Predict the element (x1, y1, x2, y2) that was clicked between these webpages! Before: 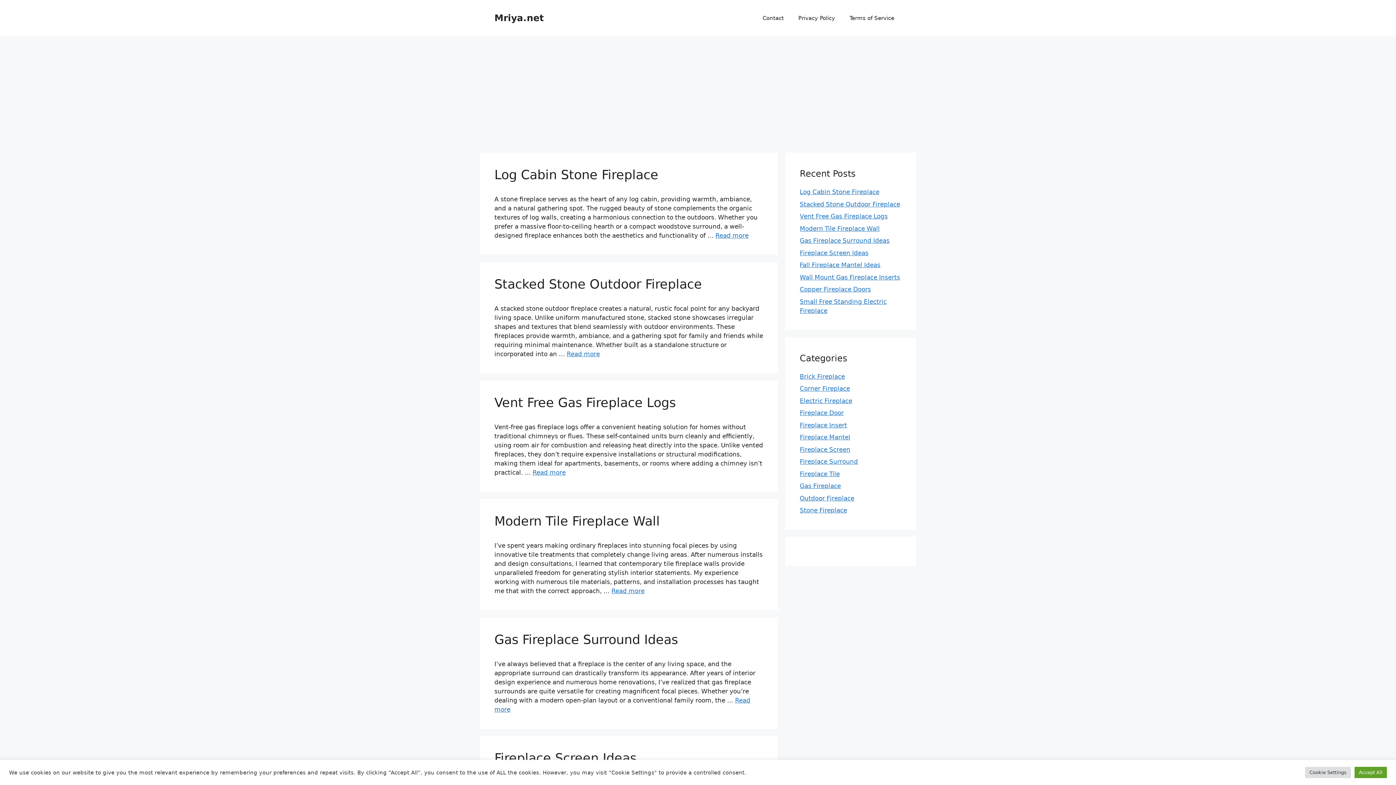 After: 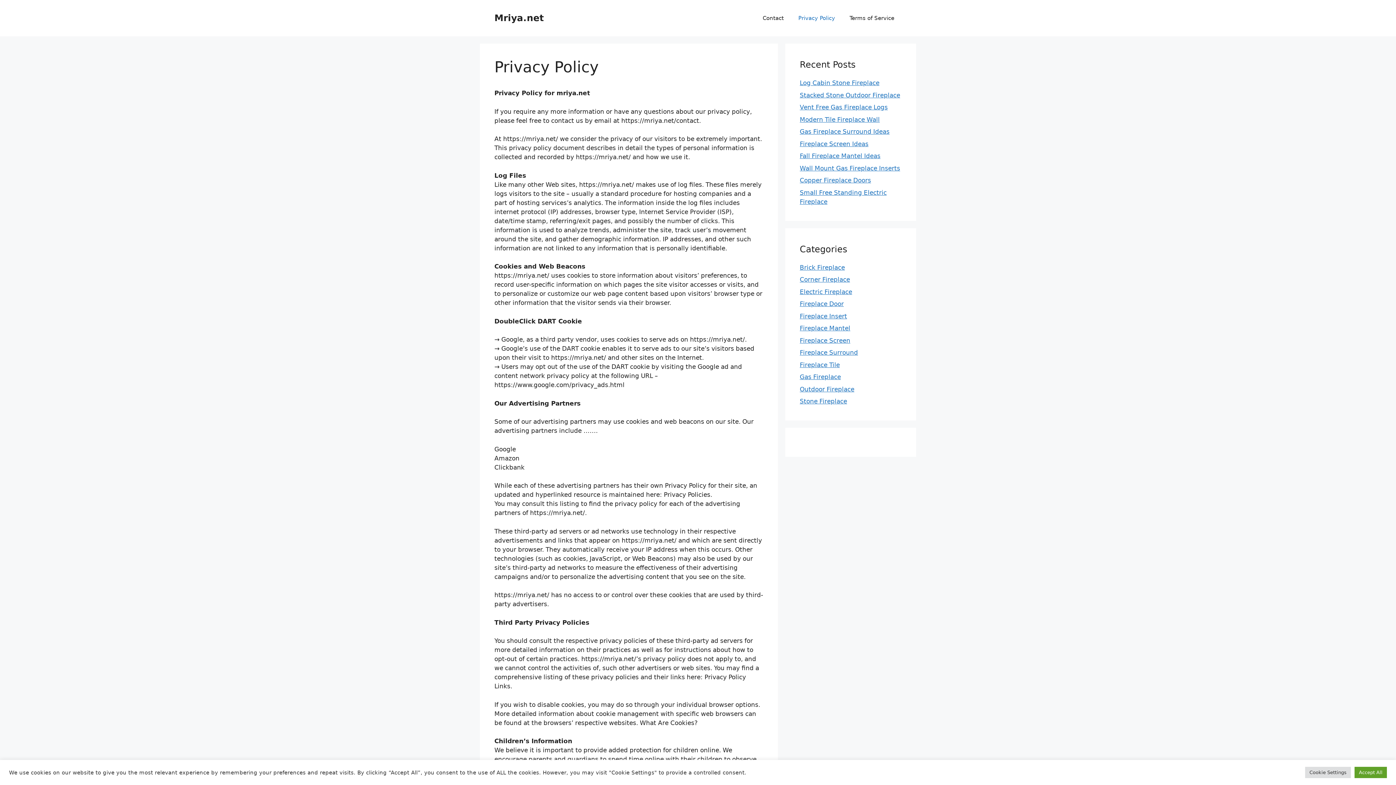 Action: label: Privacy Policy bbox: (791, 7, 842, 29)